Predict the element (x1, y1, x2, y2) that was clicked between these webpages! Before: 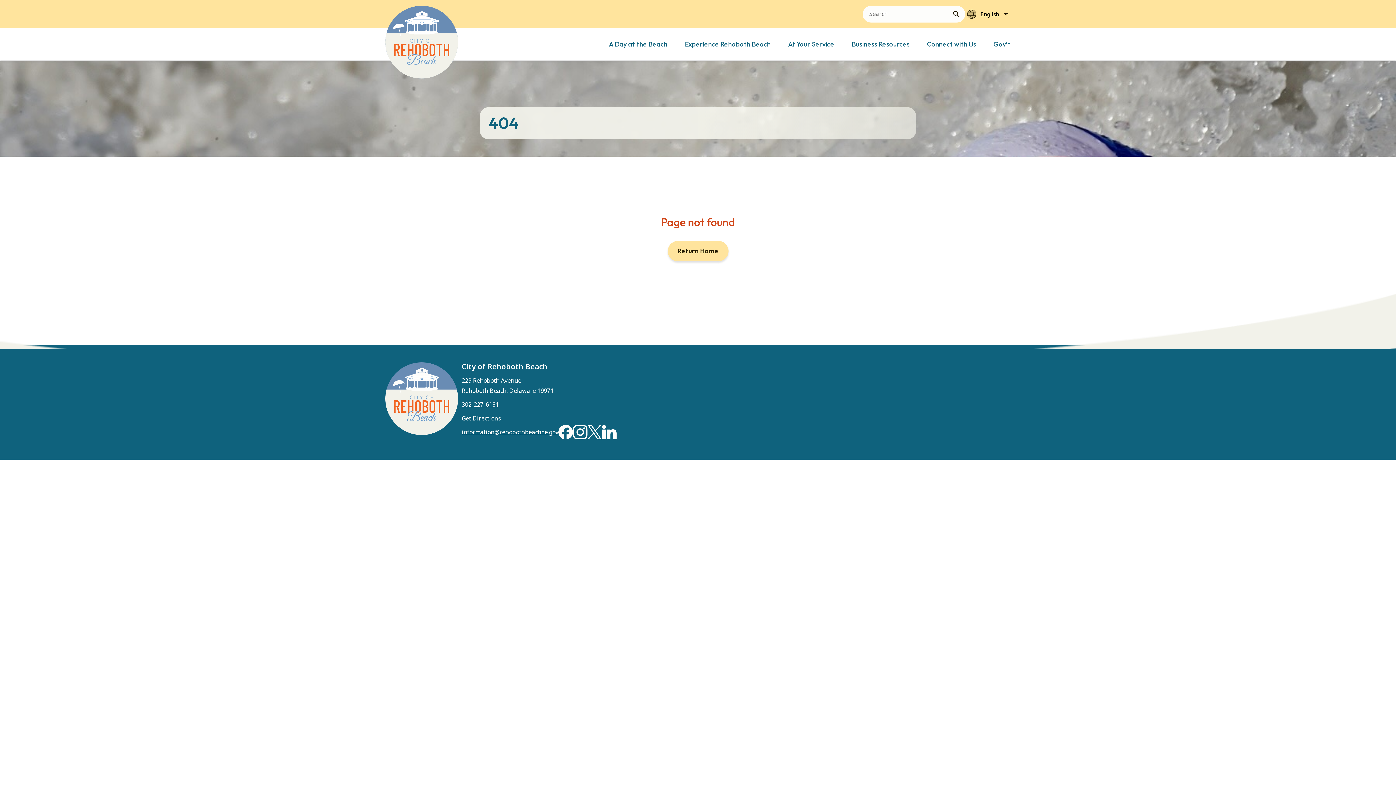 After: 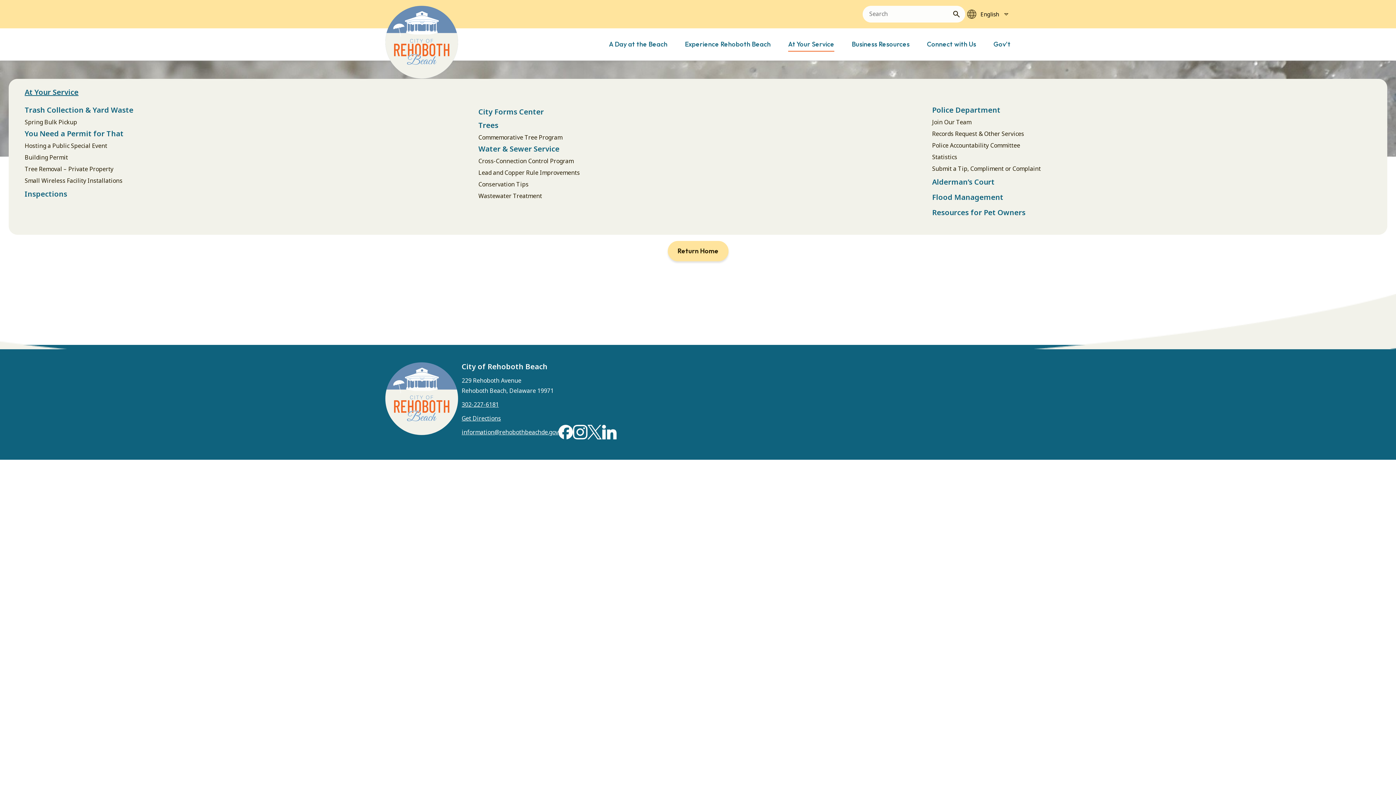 Action: label: At Your Service bbox: (788, 37, 834, 51)